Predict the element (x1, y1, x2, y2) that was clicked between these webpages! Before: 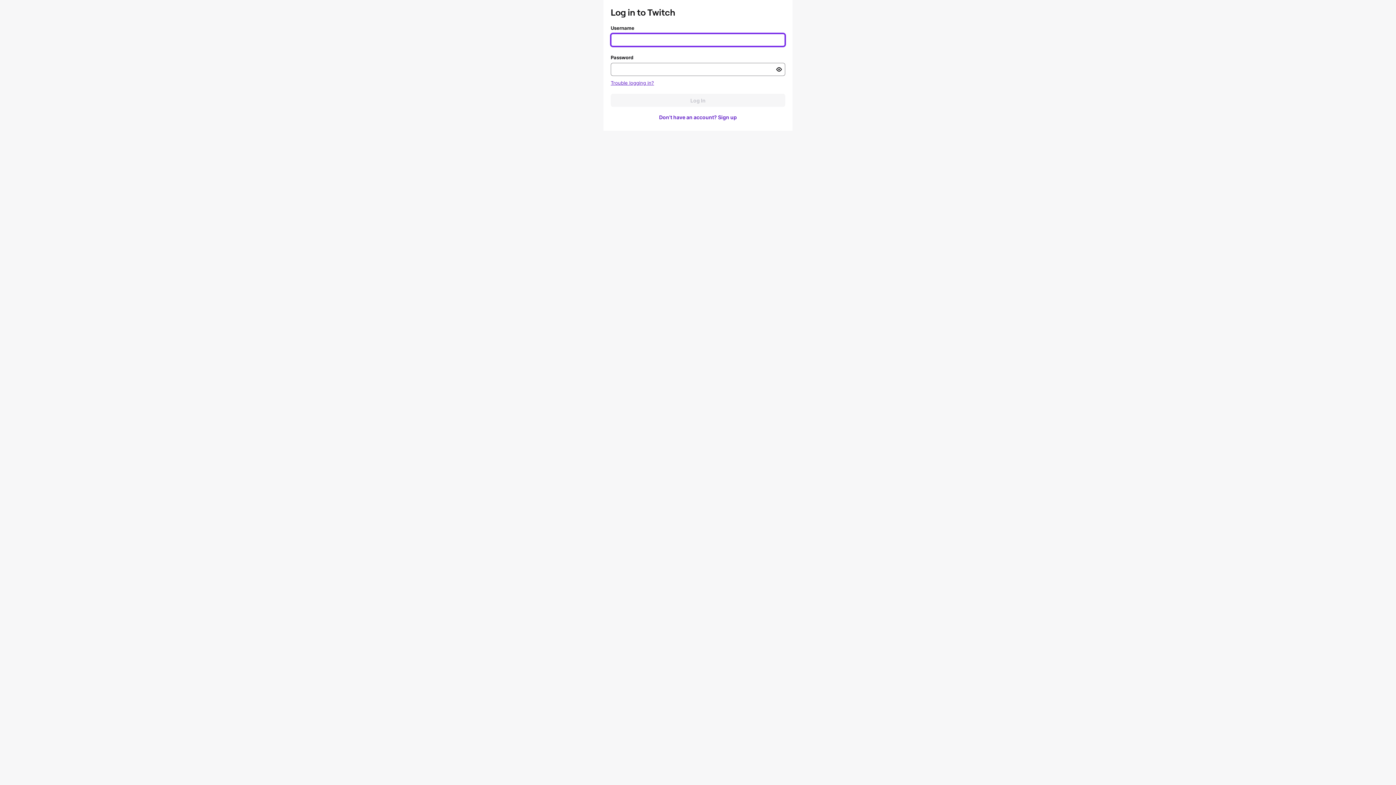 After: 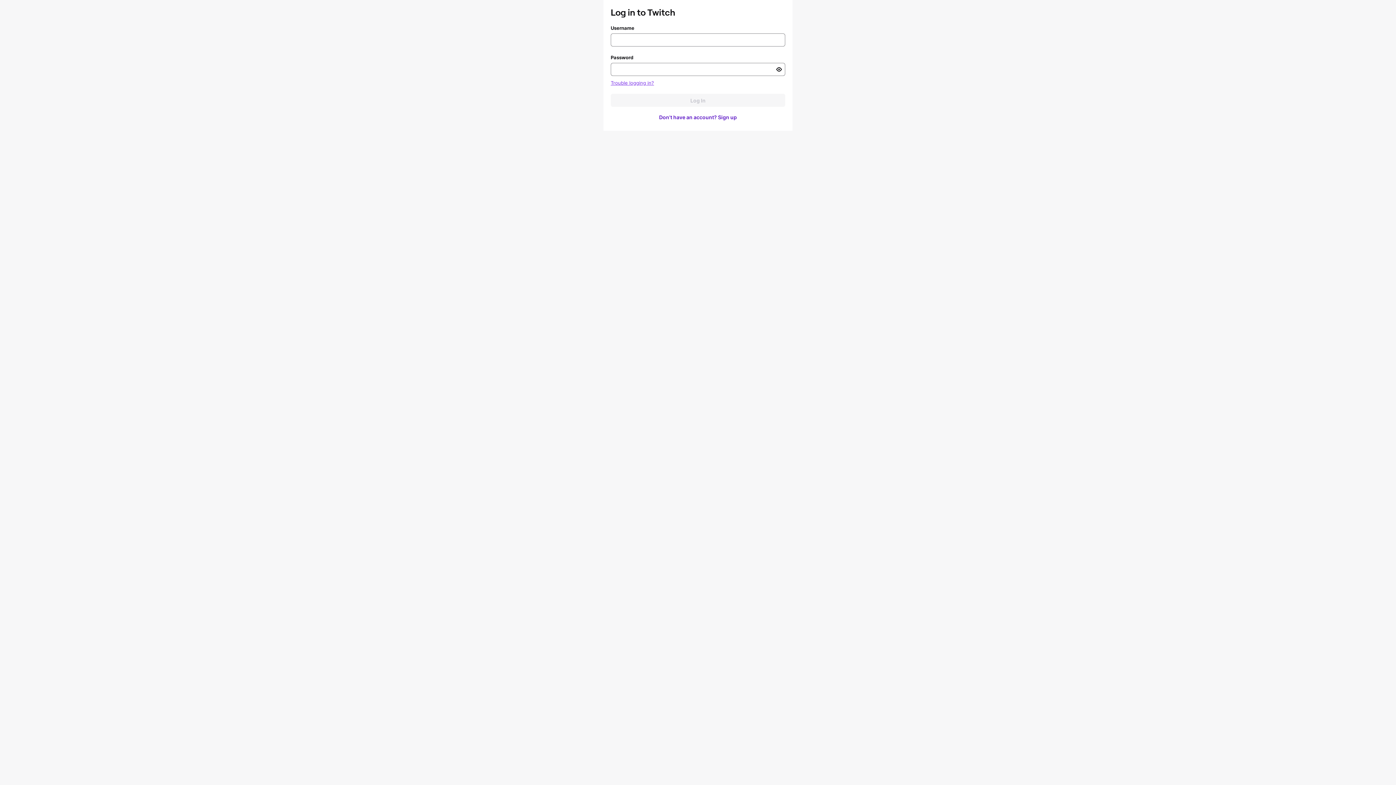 Action: label: Trouble logging in? bbox: (610, 80, 654, 85)